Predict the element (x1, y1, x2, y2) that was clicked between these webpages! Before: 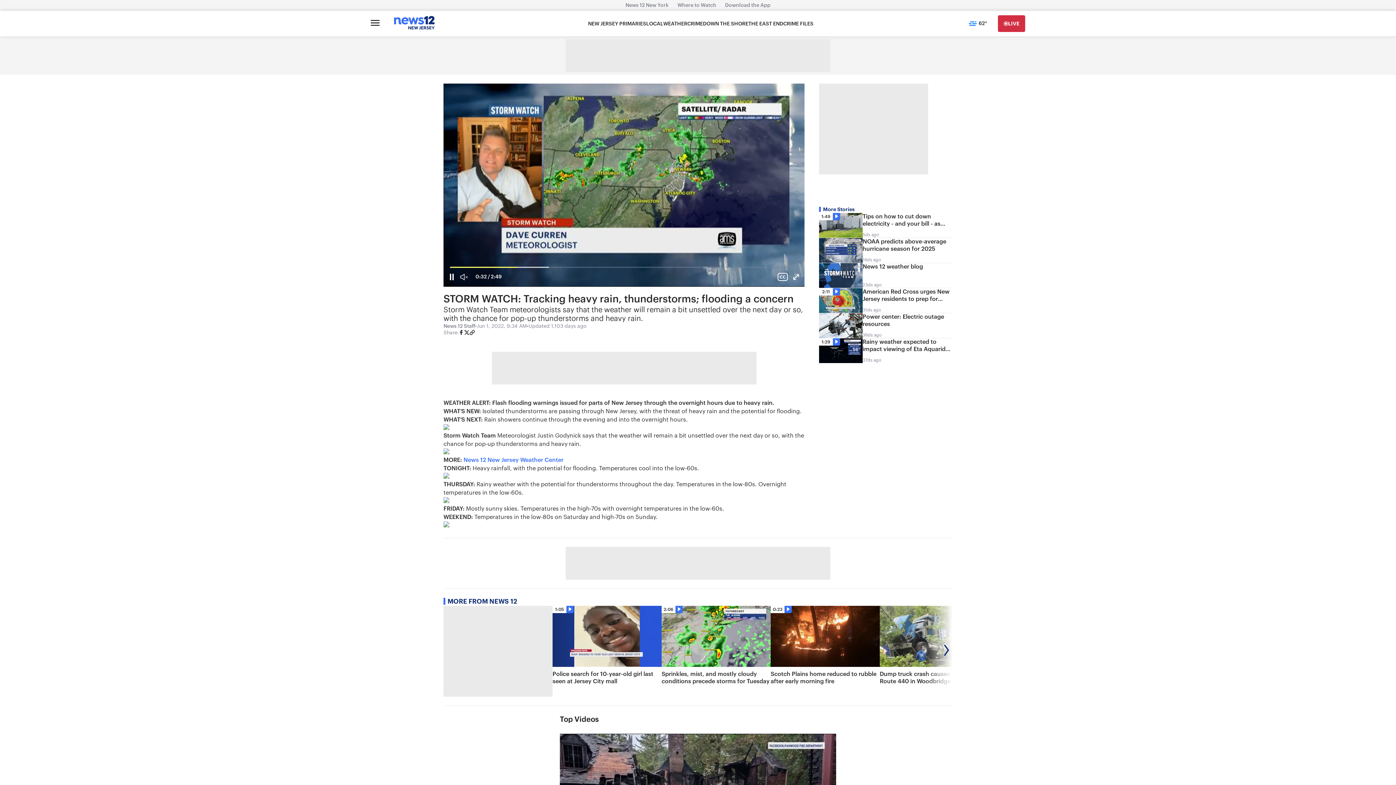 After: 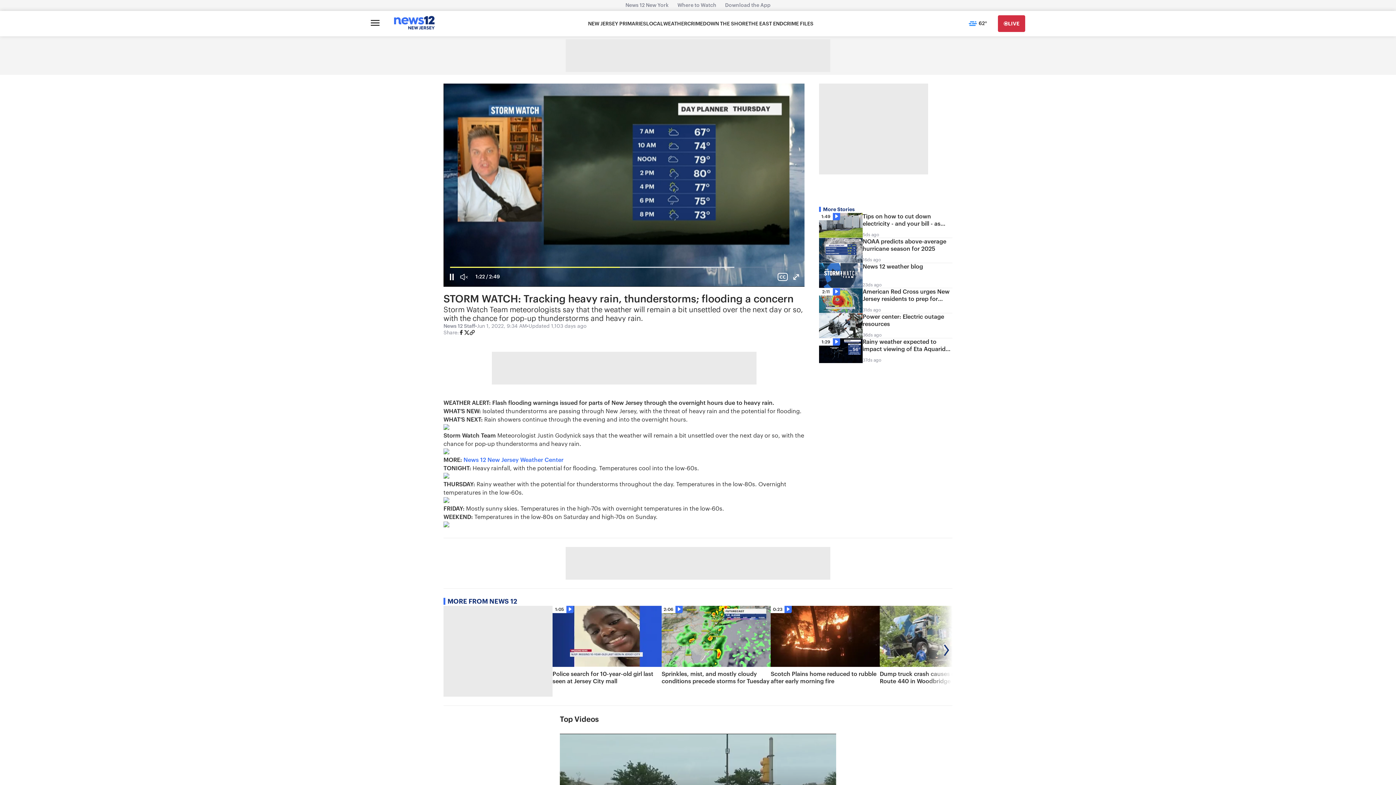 Action: bbox: (464, 329, 469, 337)